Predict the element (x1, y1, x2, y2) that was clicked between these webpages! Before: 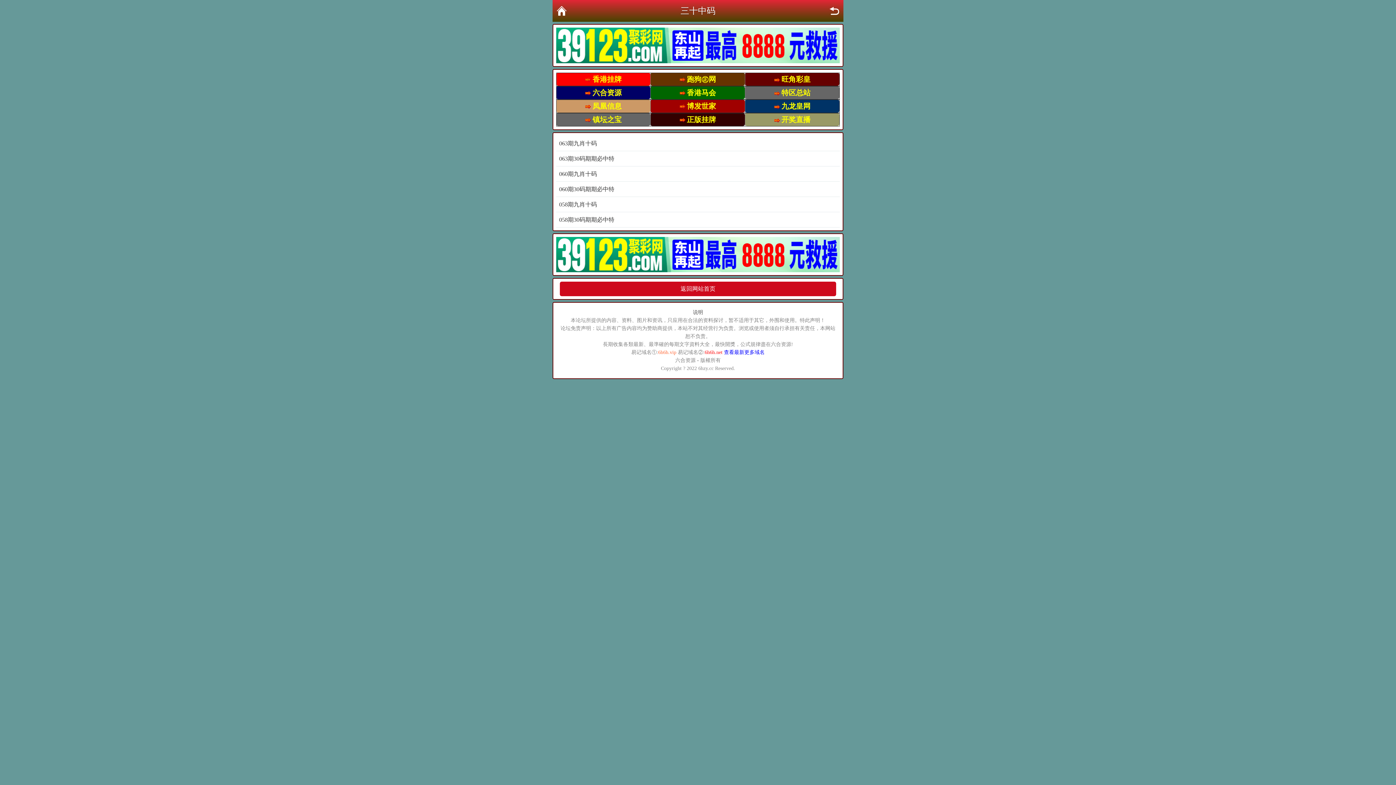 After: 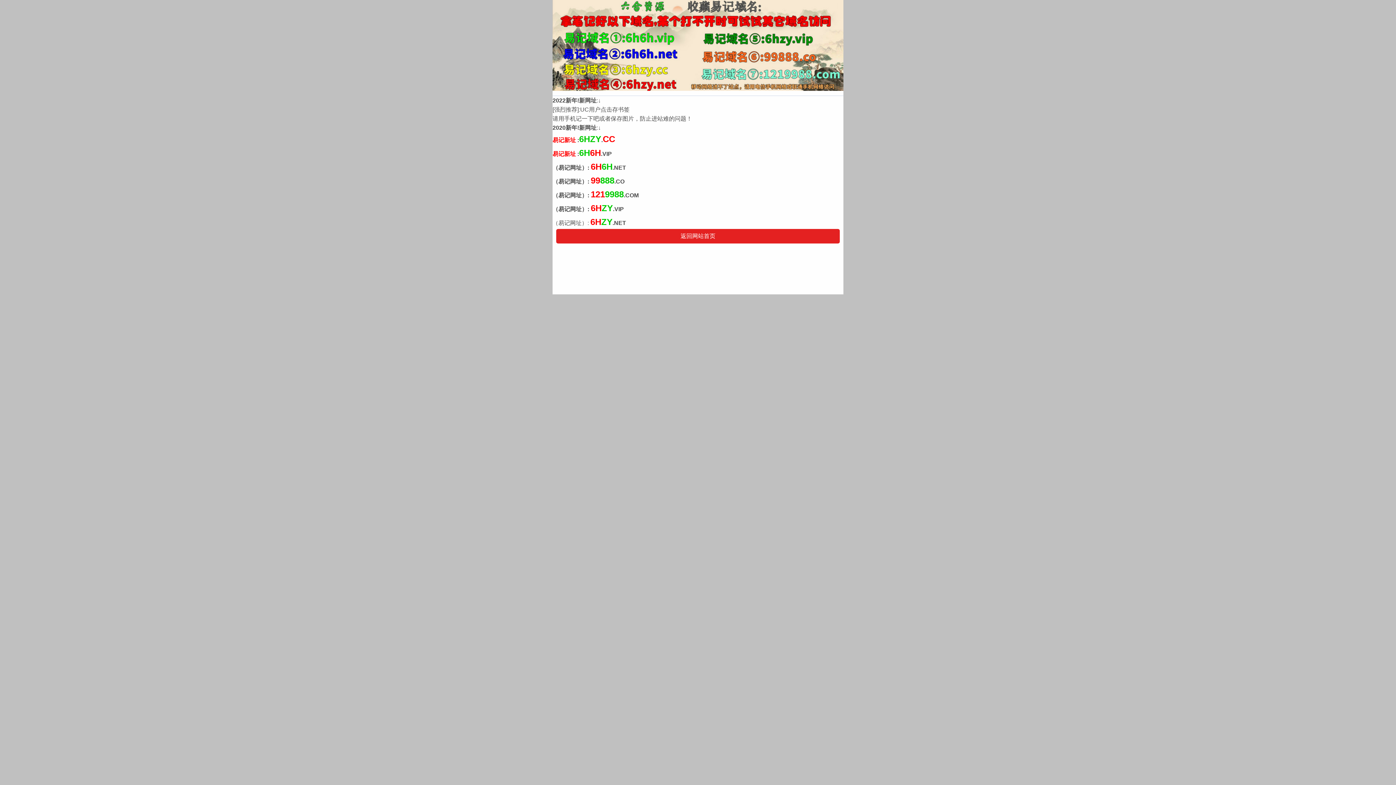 Action: bbox: (658, 349, 678, 355) label: 6h6h.vip 